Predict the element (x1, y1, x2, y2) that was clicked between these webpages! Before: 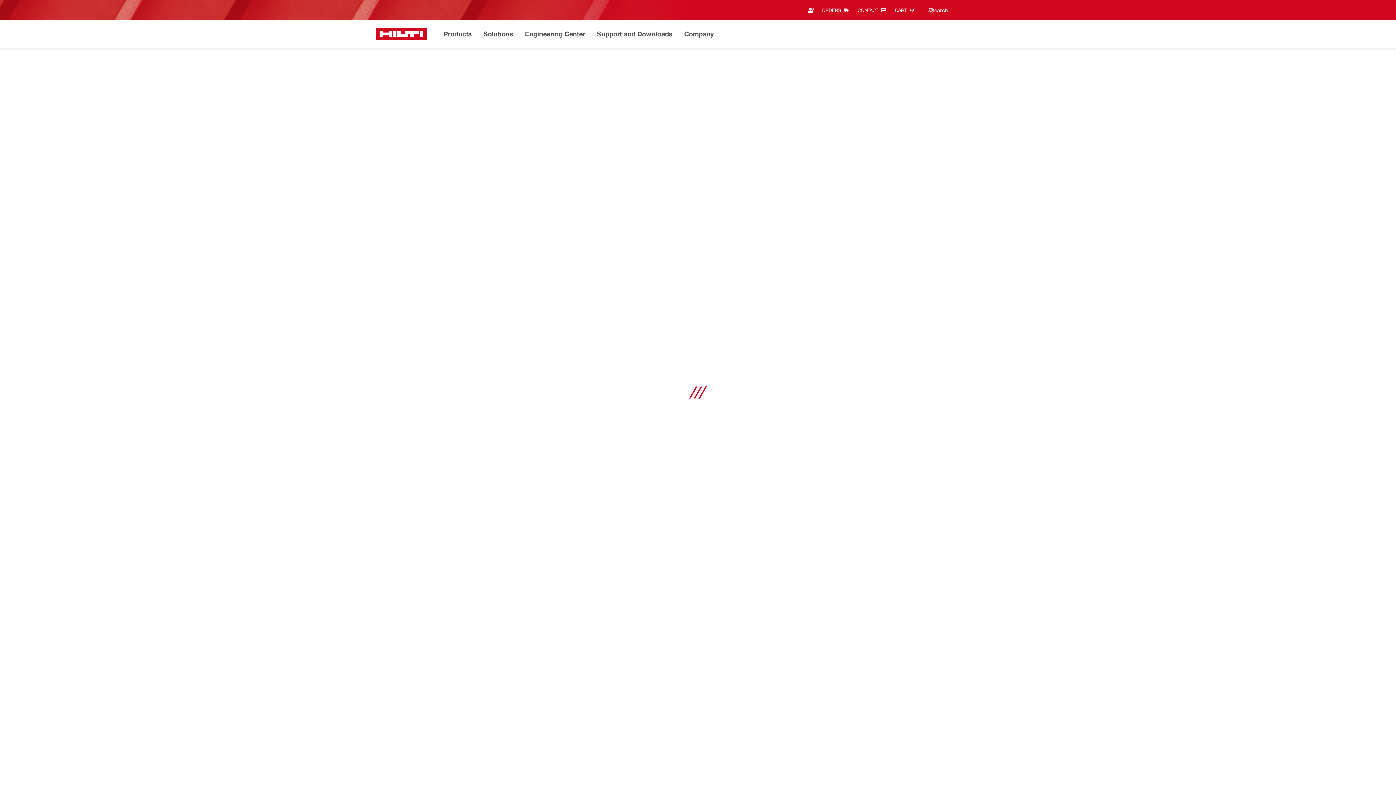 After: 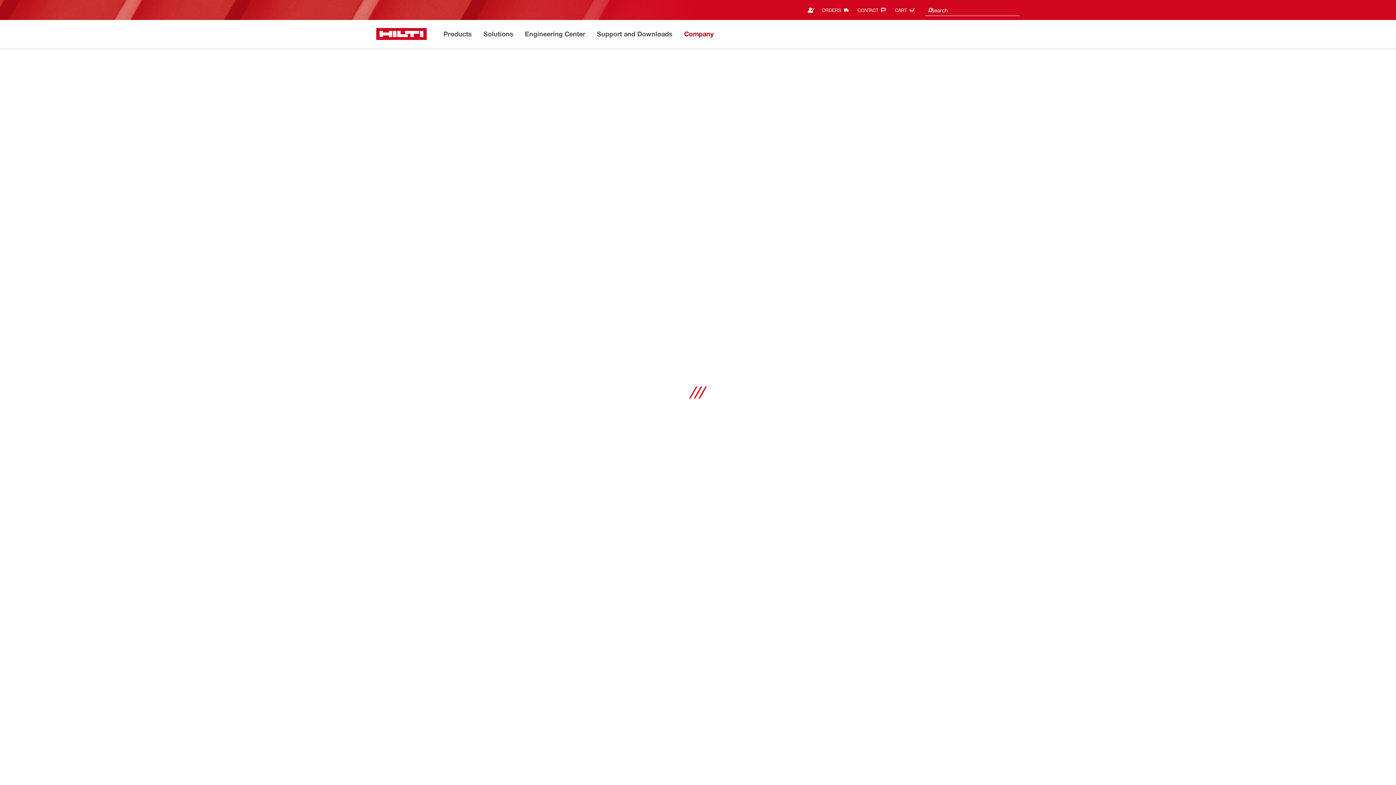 Action: bbox: (684, 28, 714, 40) label: Company